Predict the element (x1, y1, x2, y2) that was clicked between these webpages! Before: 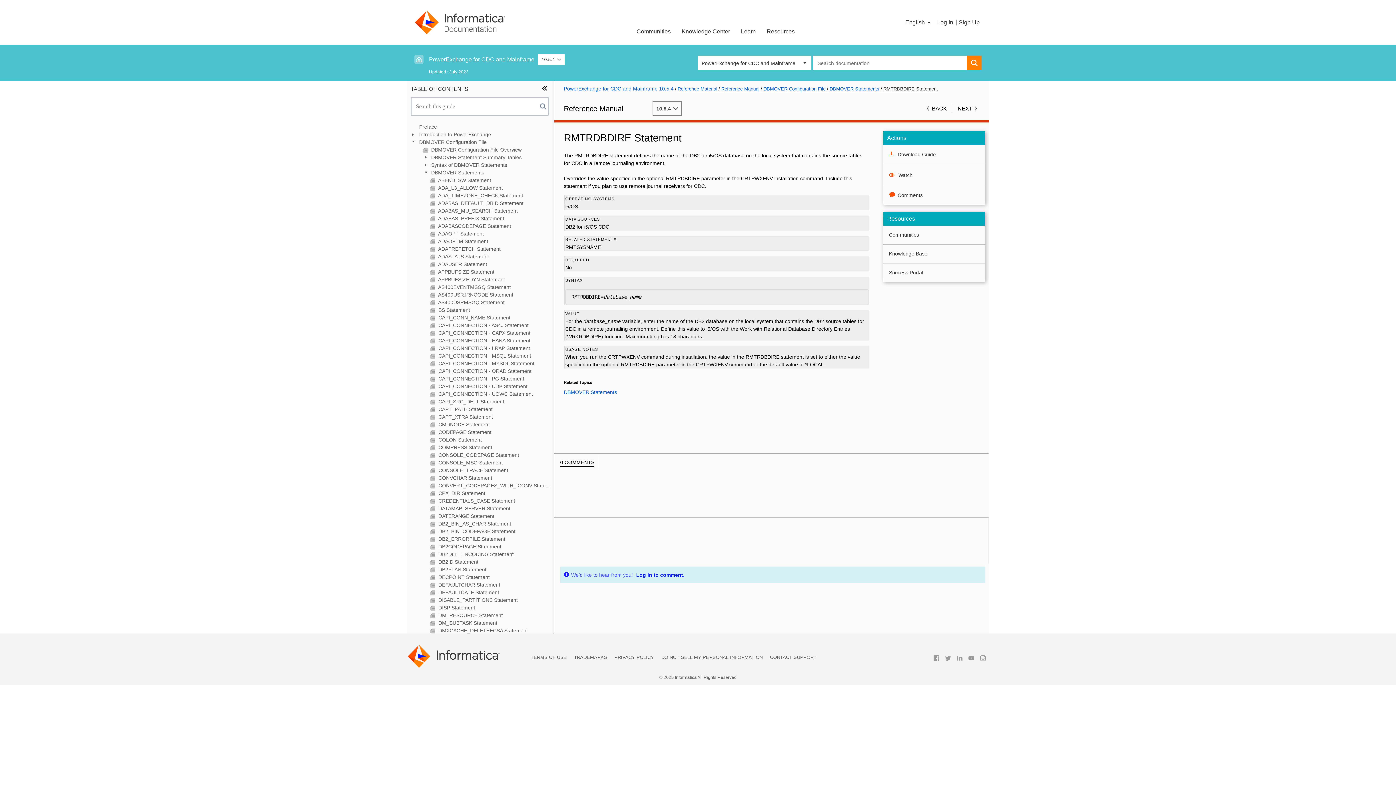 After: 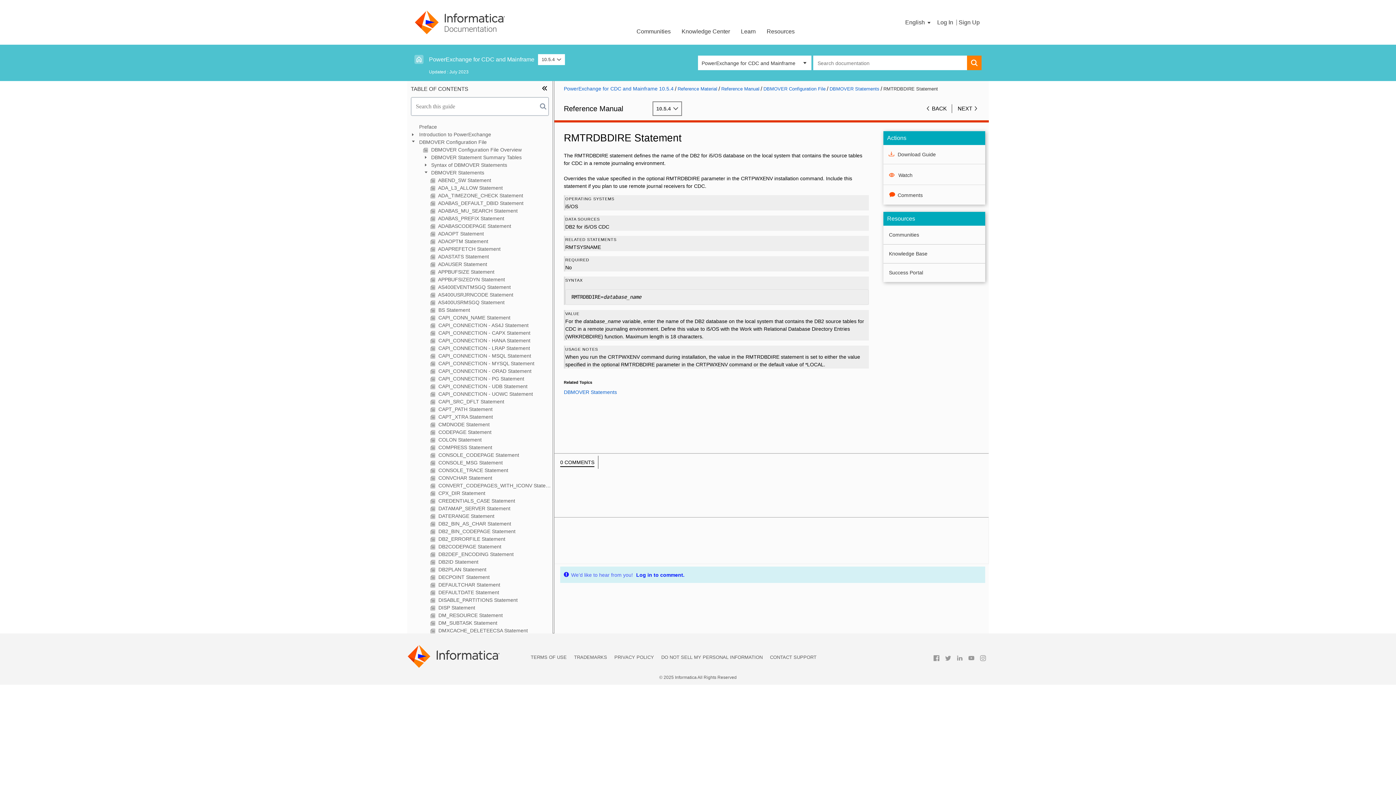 Action: label: RMTRDBDIRE Statement bbox: (883, 85, 938, 92)